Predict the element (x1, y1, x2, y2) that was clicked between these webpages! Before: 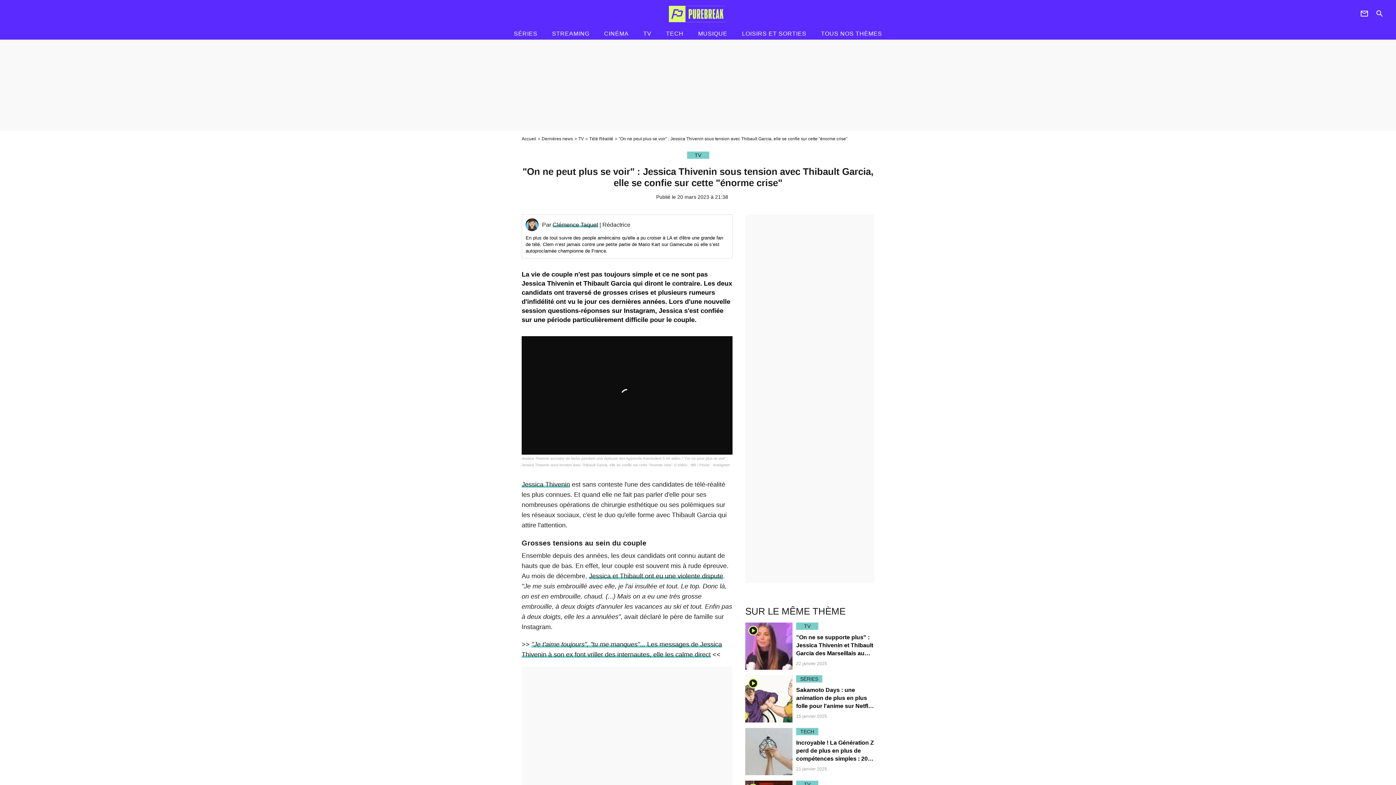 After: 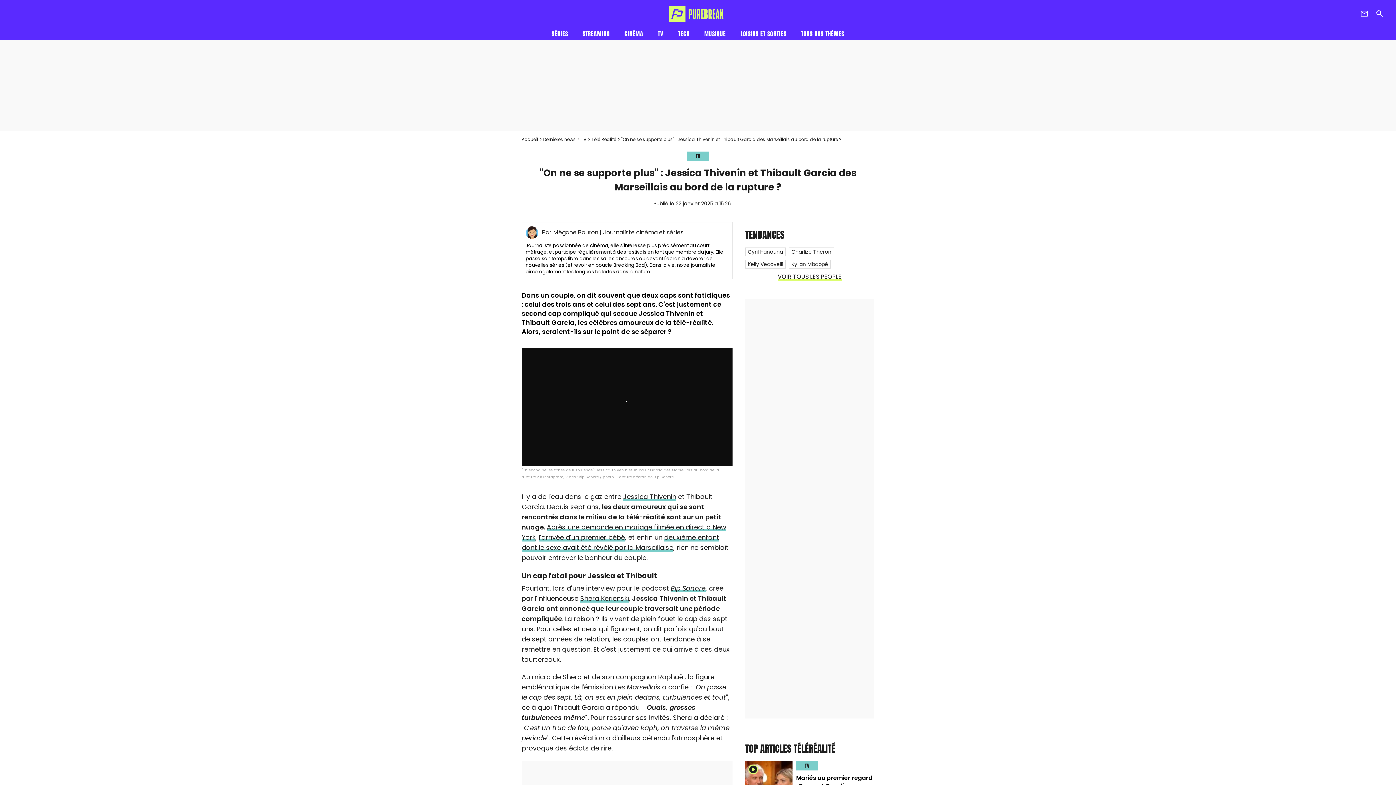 Action: label: "On ne se supporte plus" : Jessica Thivenin et Thibault Garcia des Marseillais au bord de la rupture ? bbox: (796, 634, 873, 664)